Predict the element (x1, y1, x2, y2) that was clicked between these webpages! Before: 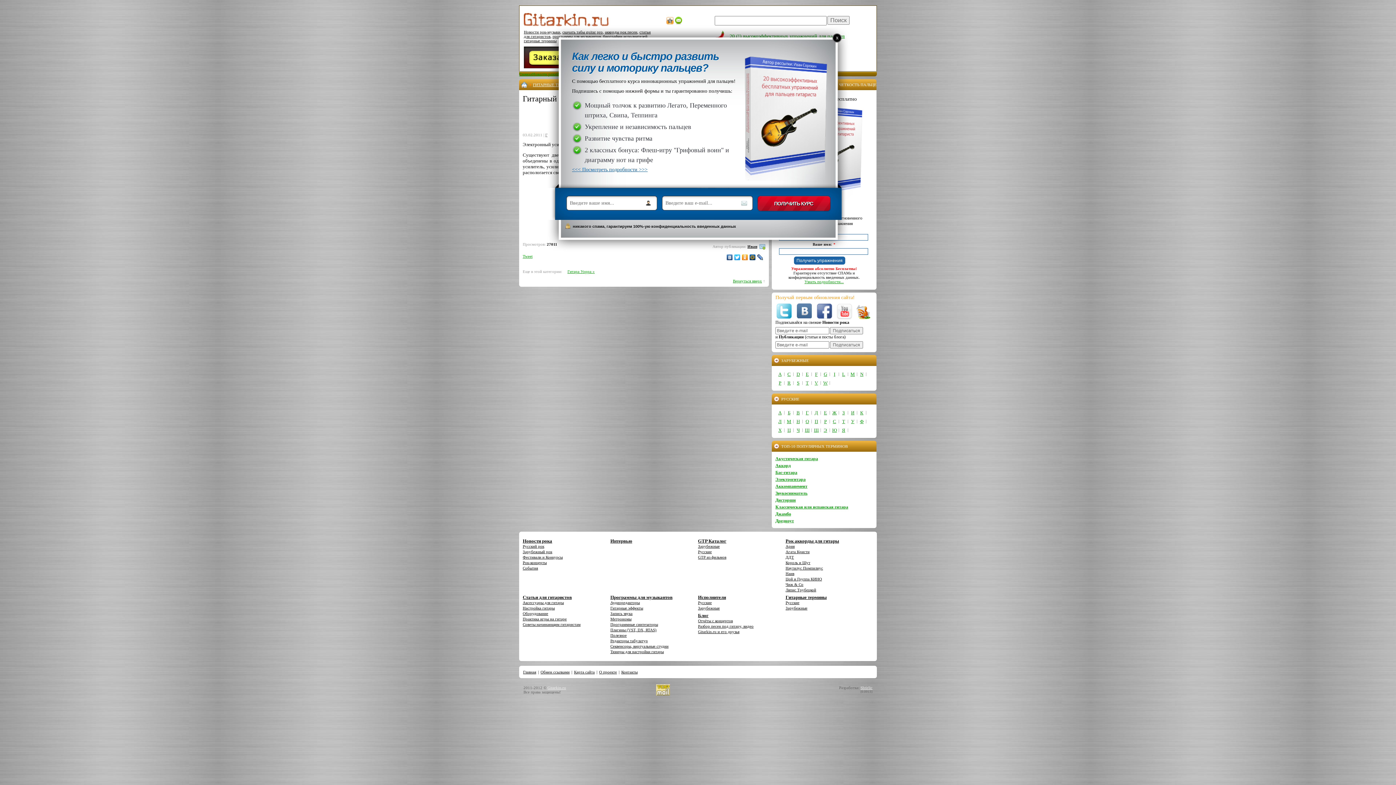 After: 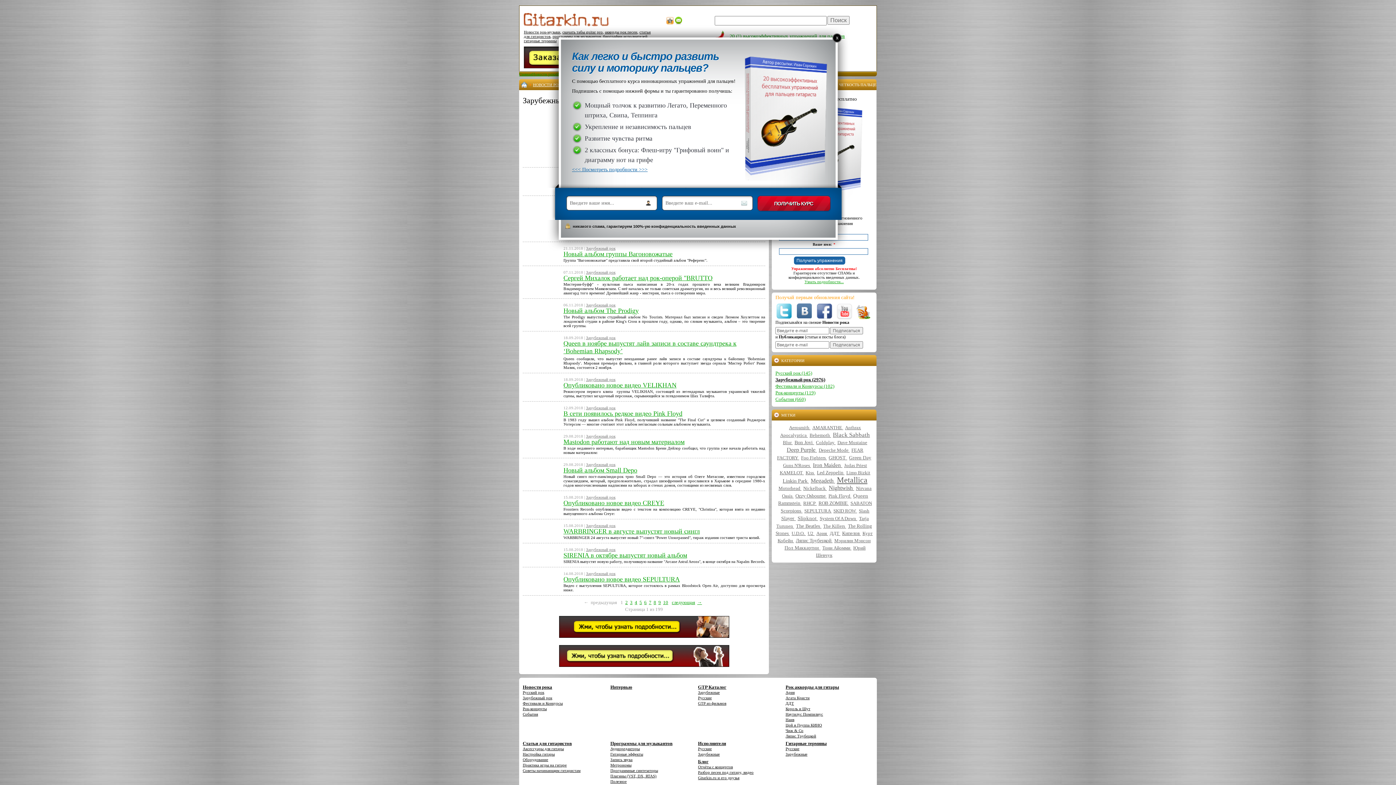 Action: bbox: (522, 549, 552, 554) label: Зарубежный рок